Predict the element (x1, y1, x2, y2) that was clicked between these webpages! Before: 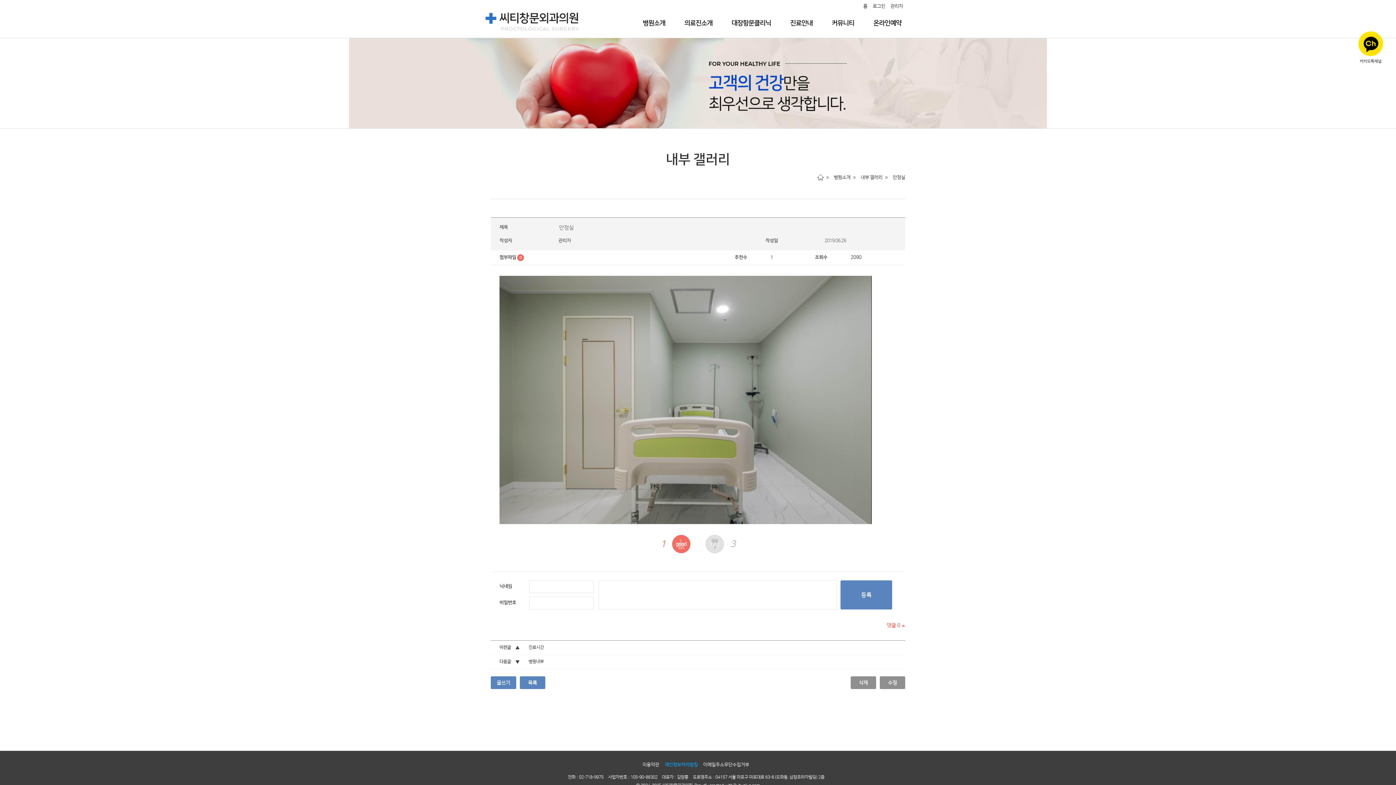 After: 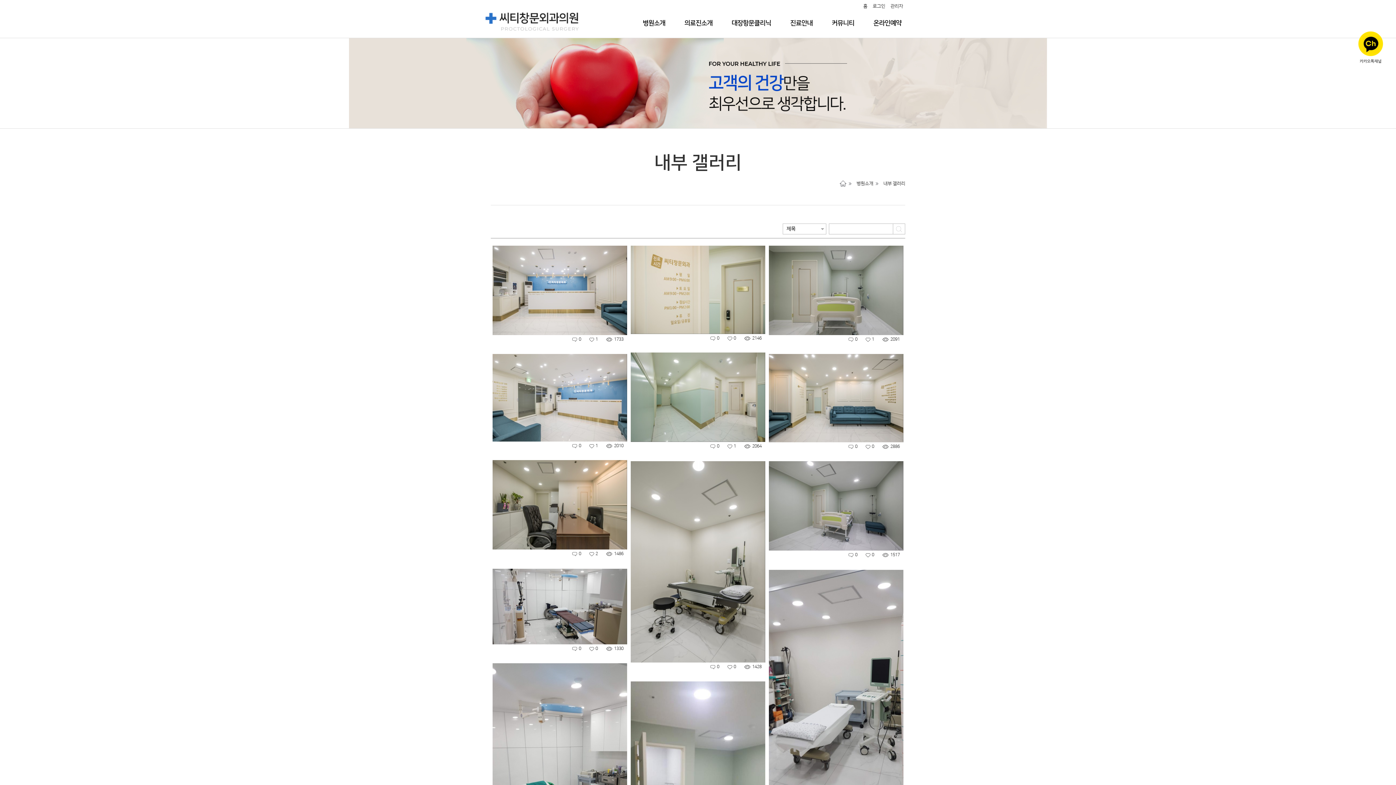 Action: bbox: (520, 676, 545, 689) label: 목록